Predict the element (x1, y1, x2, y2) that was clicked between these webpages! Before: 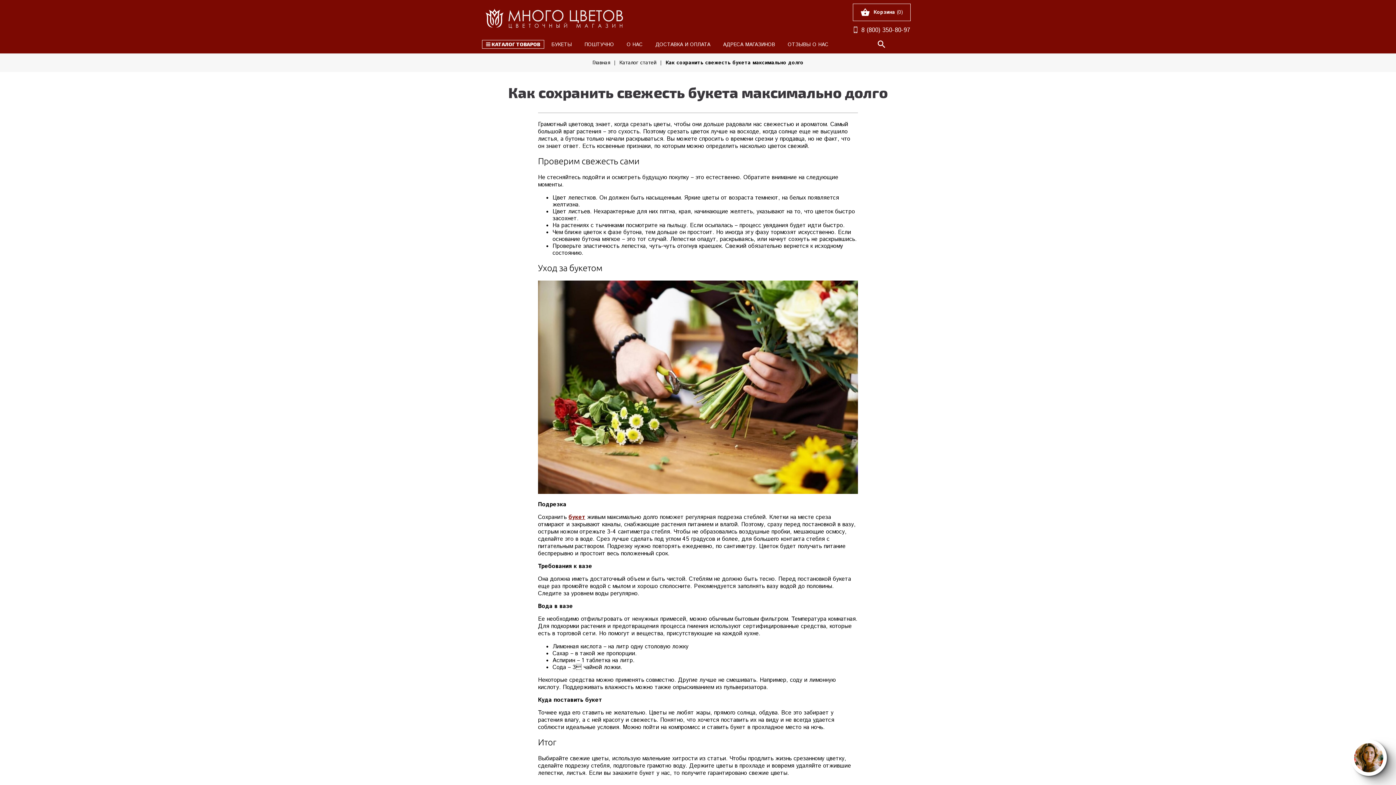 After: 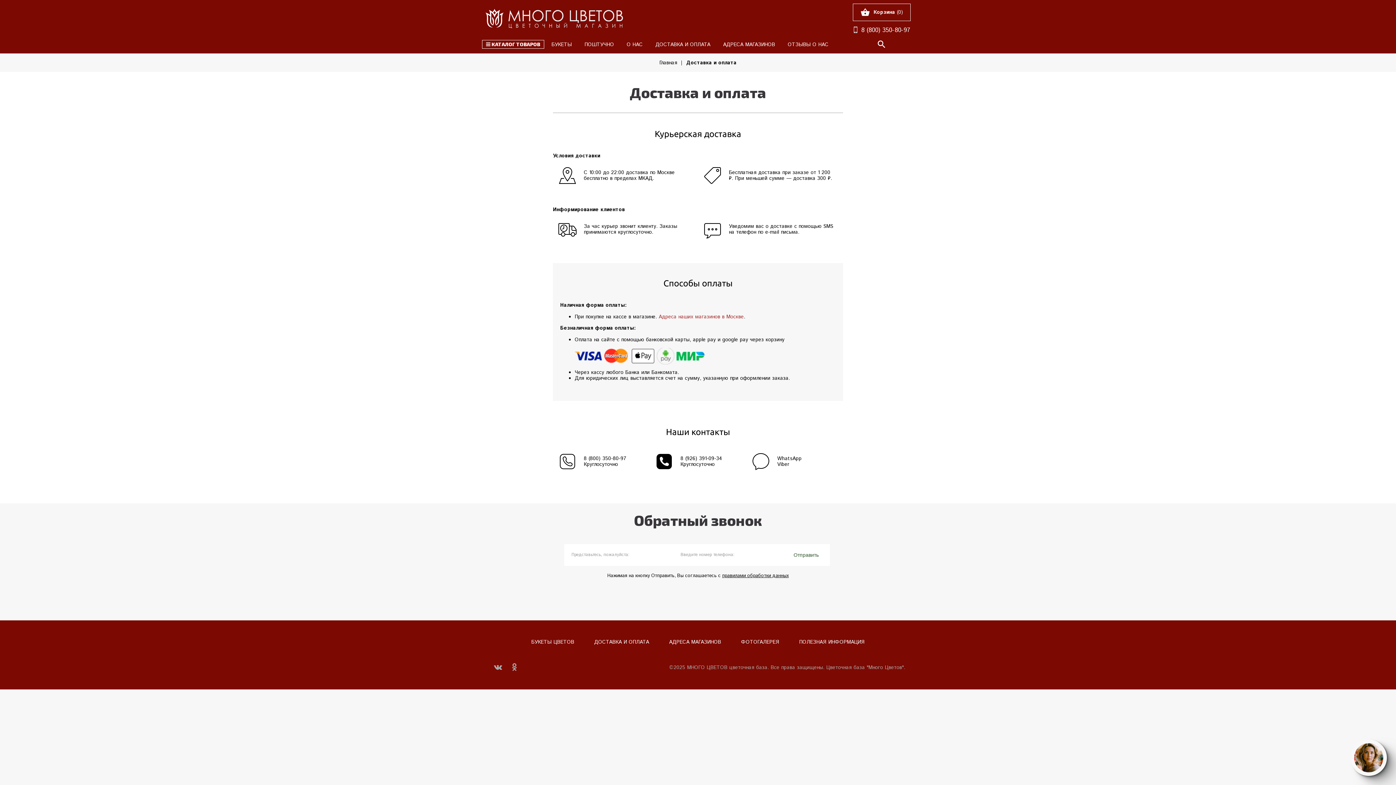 Action: label: ДОСТАВКА И ОПЛАТА bbox: (655, 41, 710, 48)